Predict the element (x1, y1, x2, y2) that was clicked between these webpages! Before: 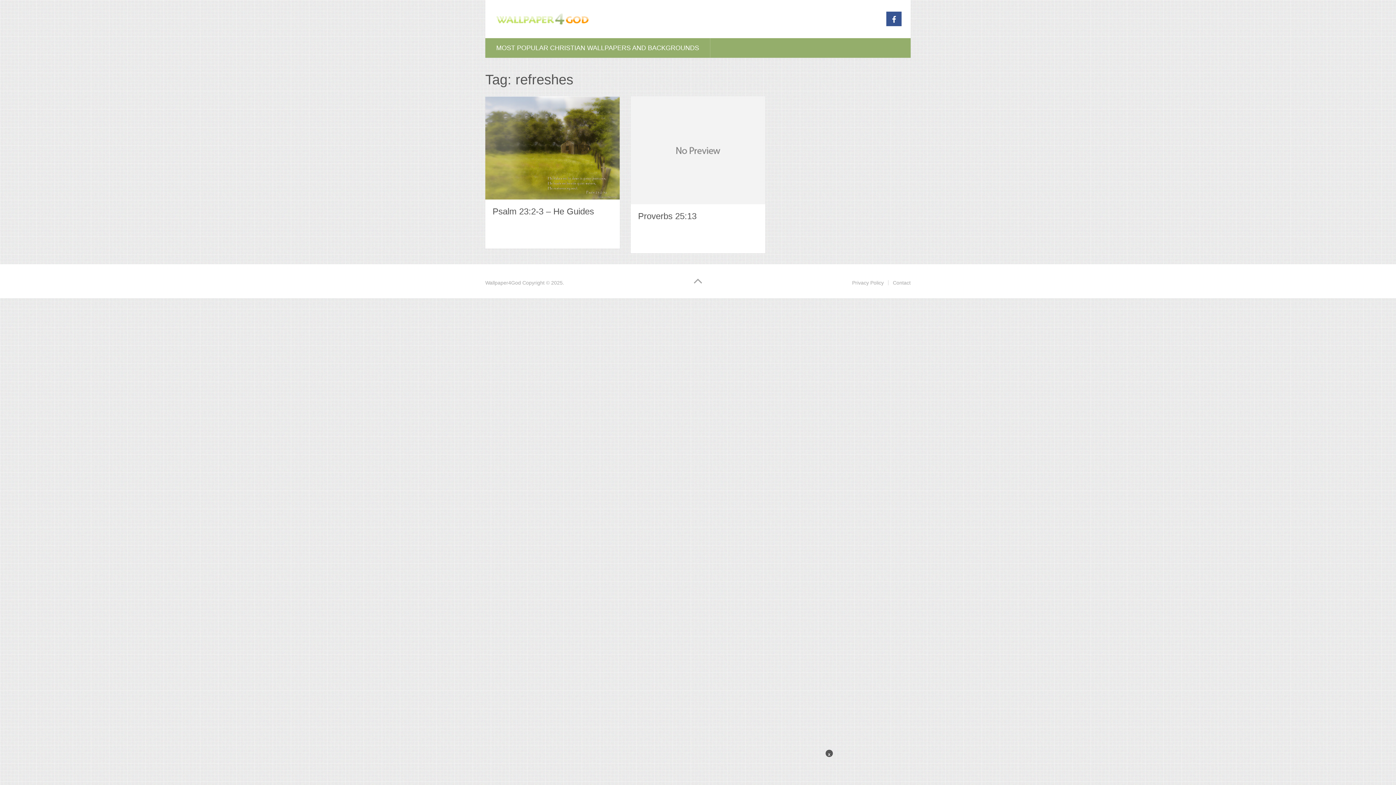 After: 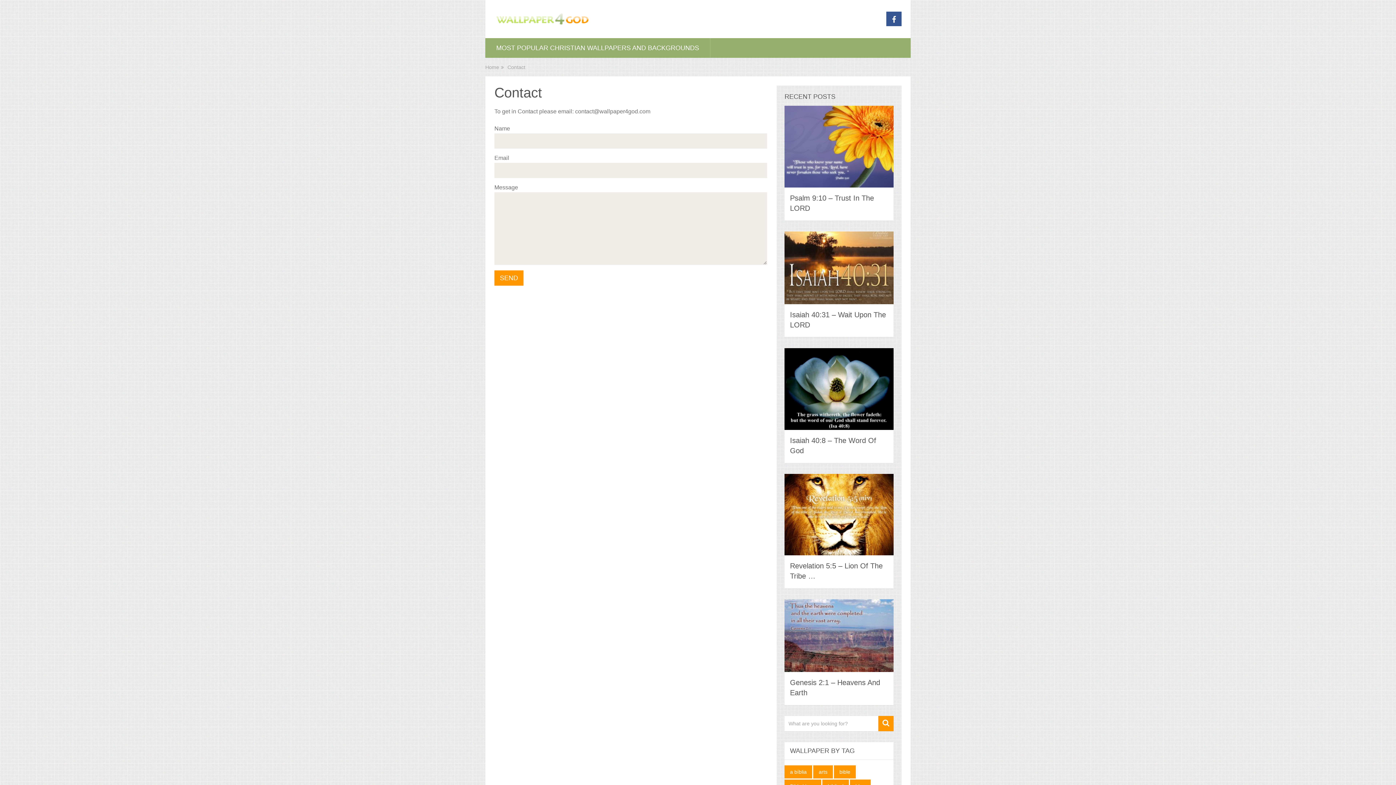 Action: label: Contact bbox: (893, 279, 910, 285)